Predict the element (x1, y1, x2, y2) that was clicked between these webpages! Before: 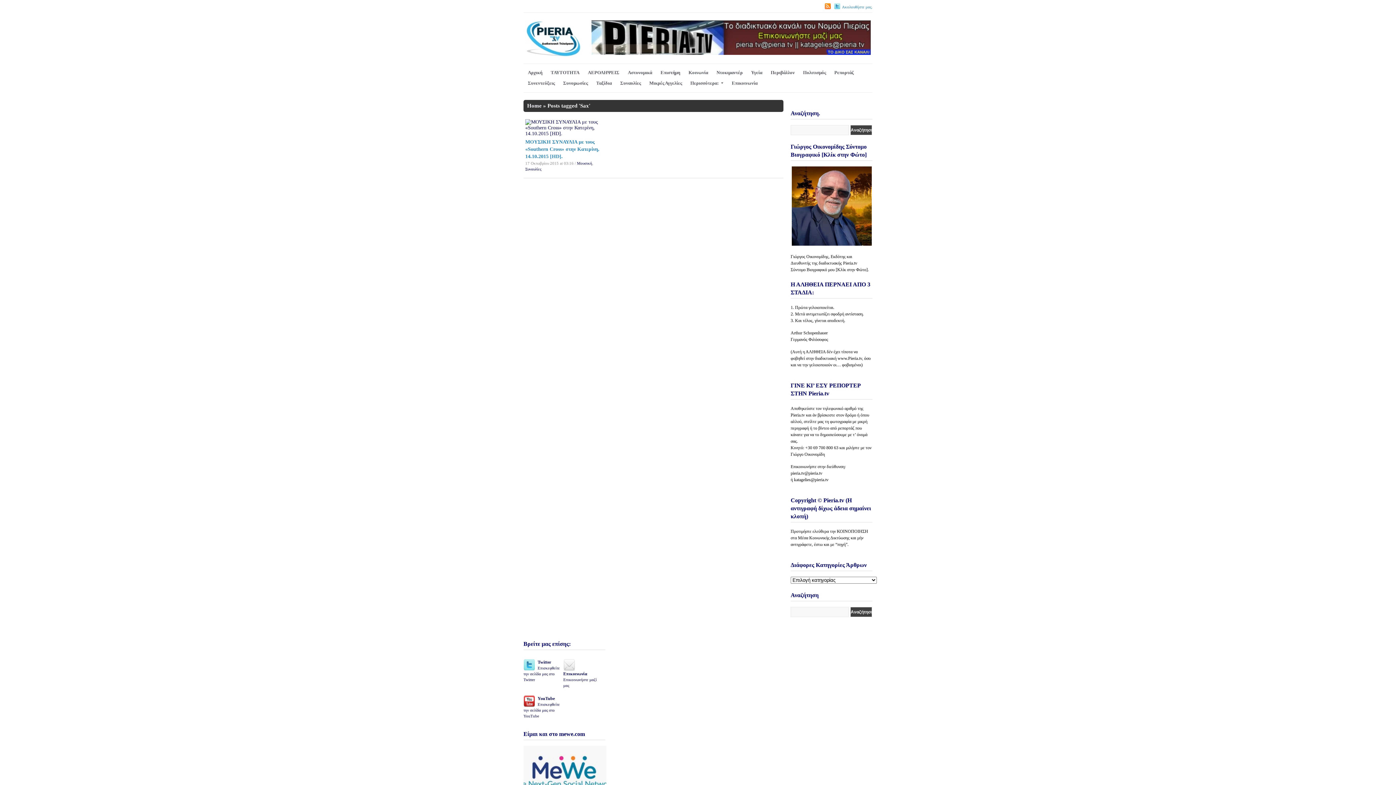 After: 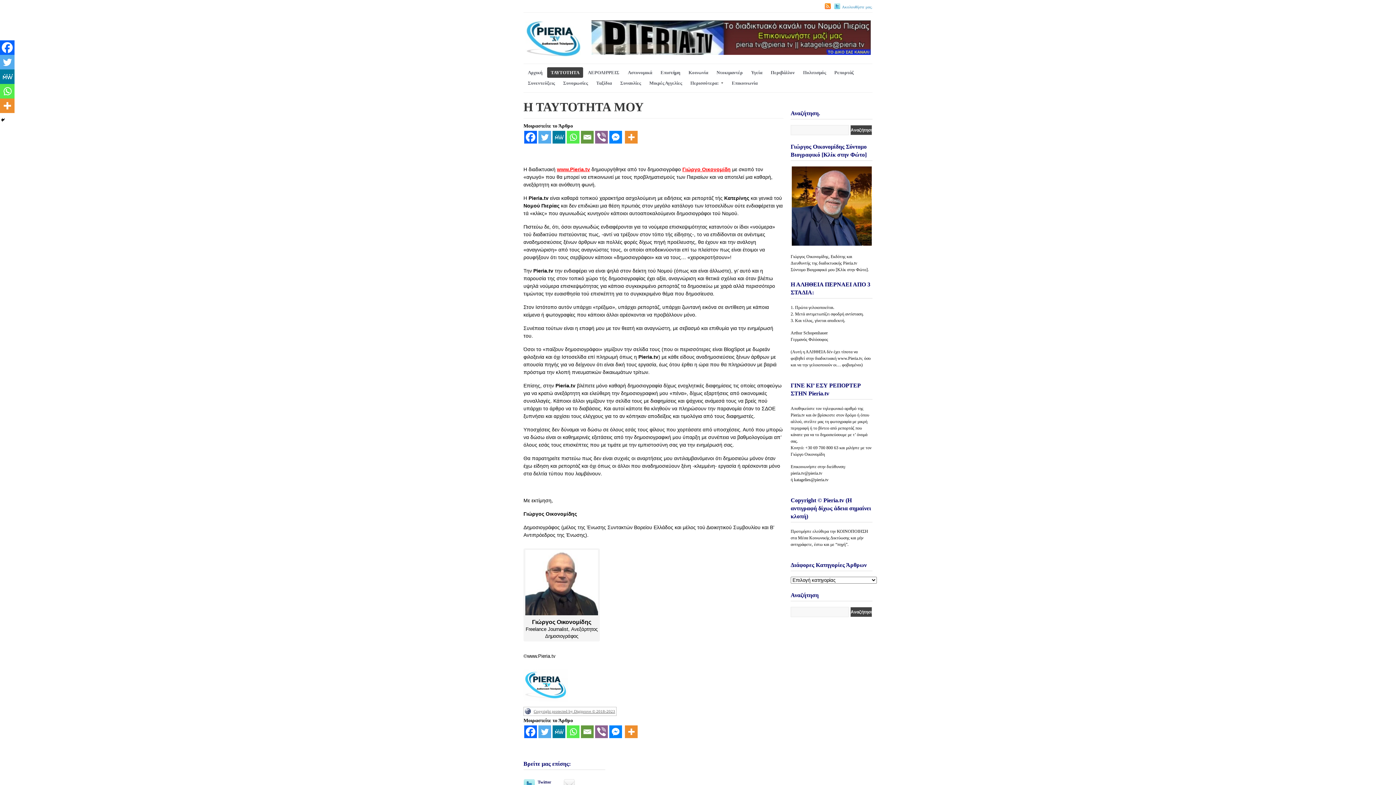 Action: label: ΤΑΥΤΟΤΗΤΑ bbox: (547, 67, 583, 77)